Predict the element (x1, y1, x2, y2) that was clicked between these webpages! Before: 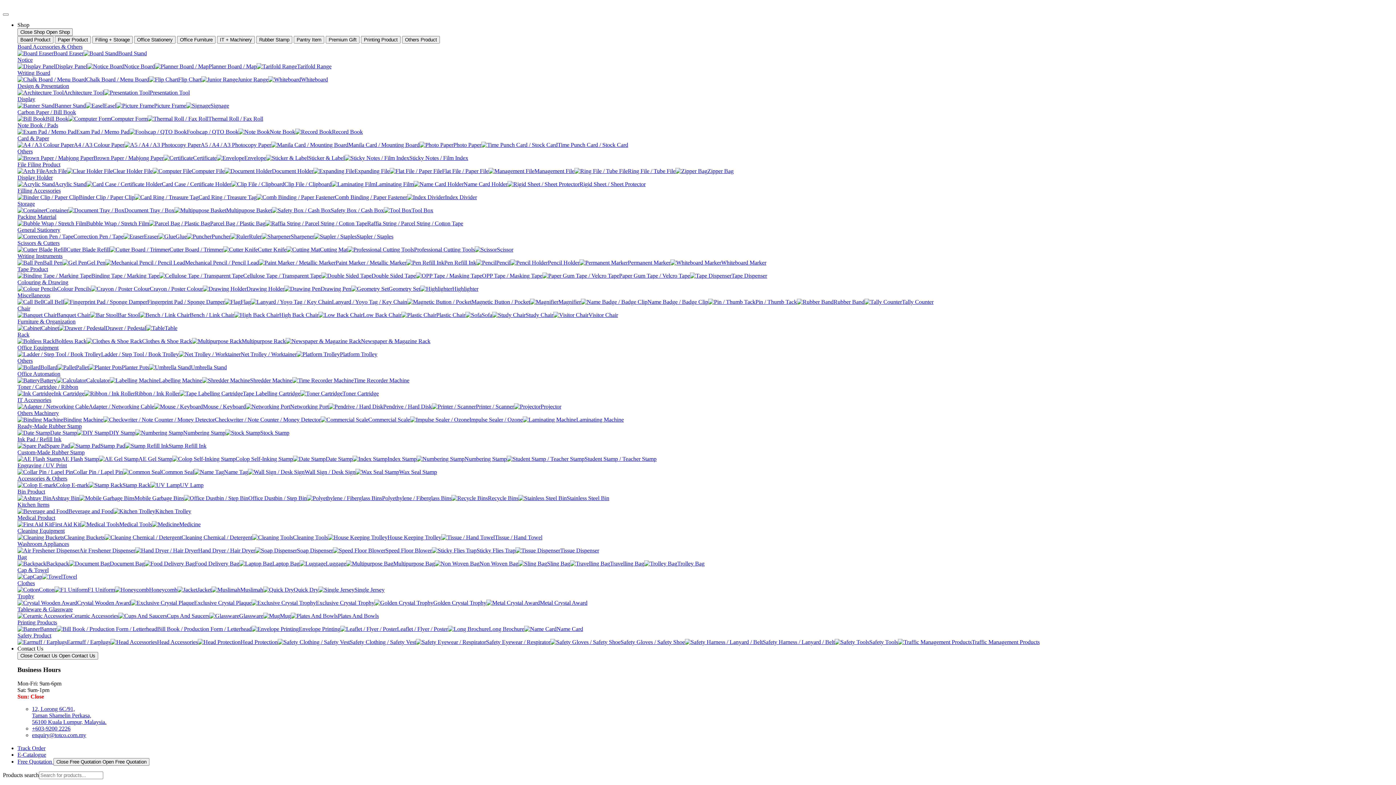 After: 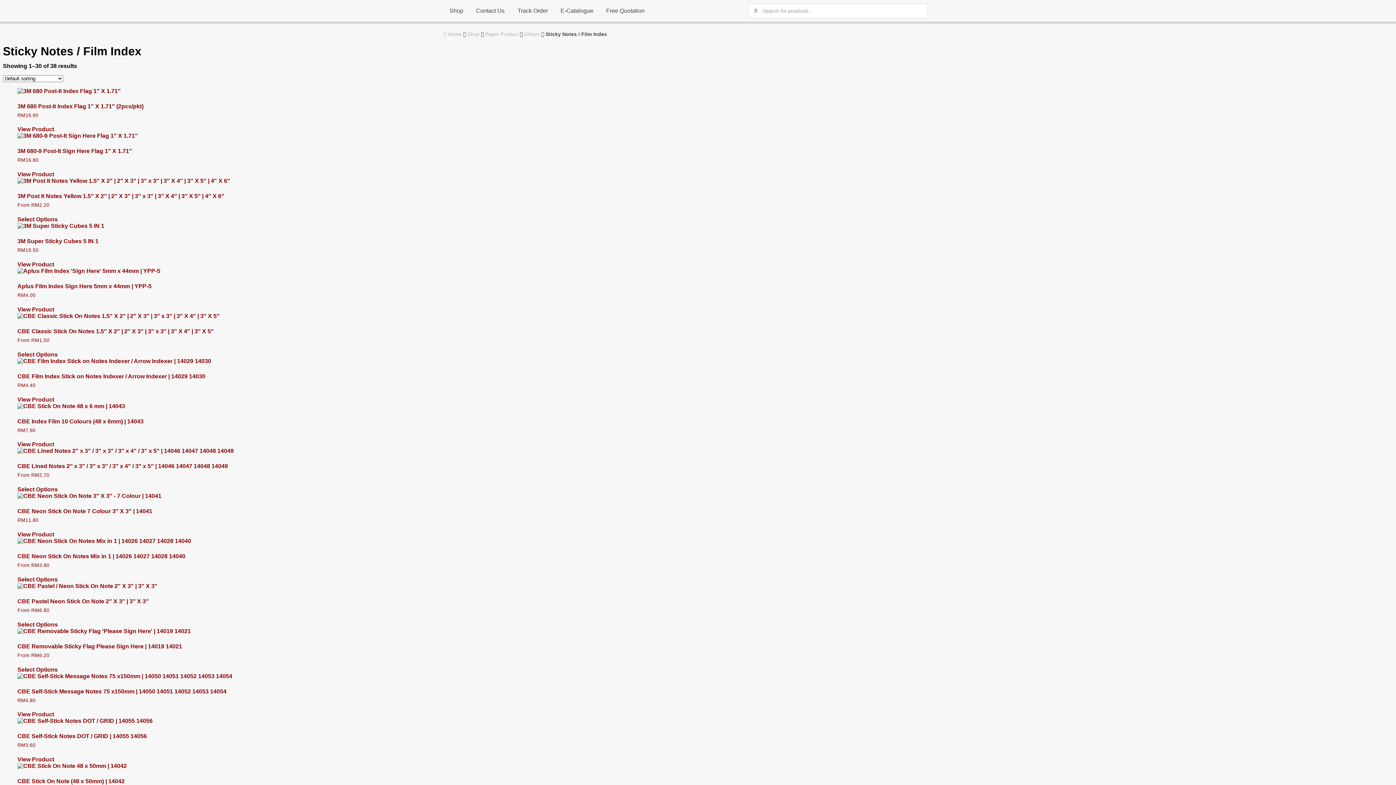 Action: label: Sticky Notes / Film Index bbox: (344, 154, 468, 161)